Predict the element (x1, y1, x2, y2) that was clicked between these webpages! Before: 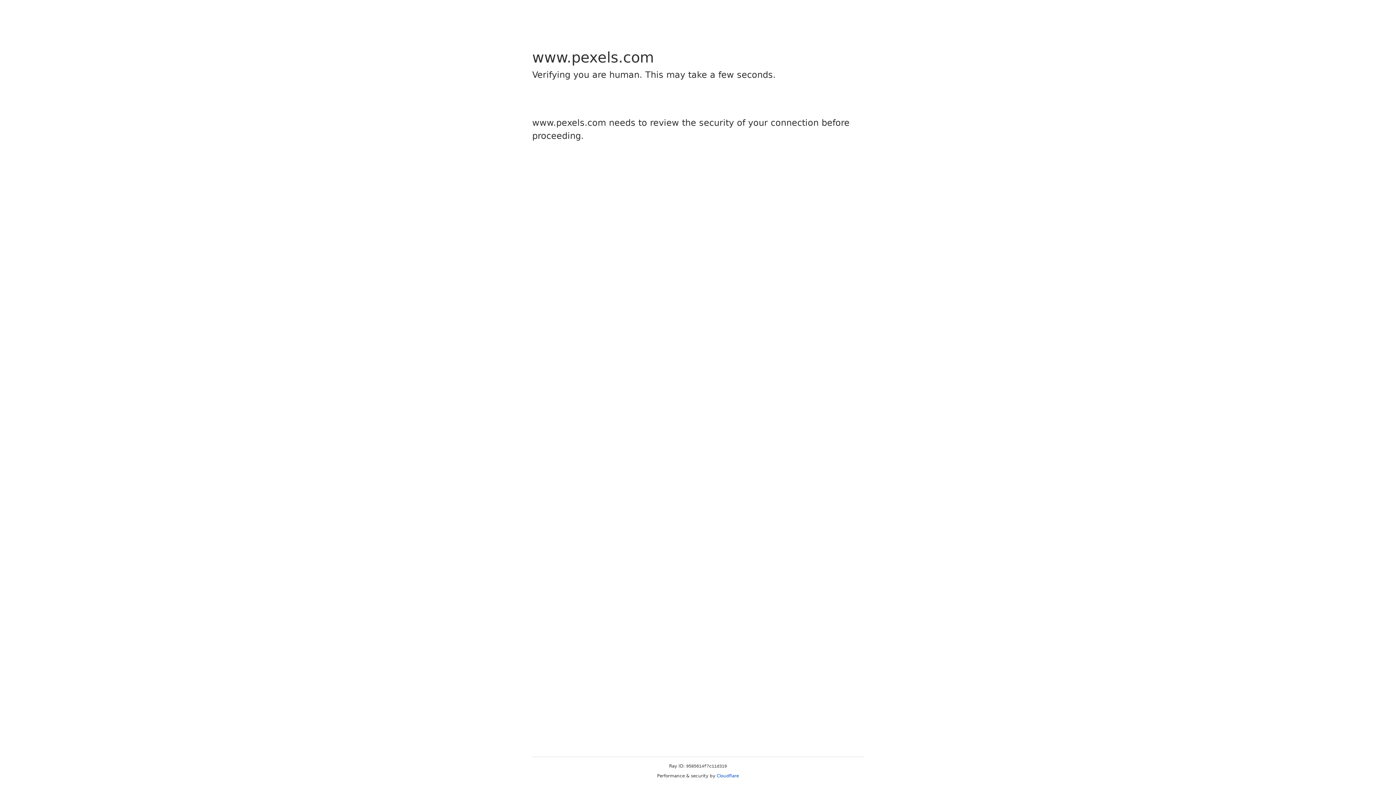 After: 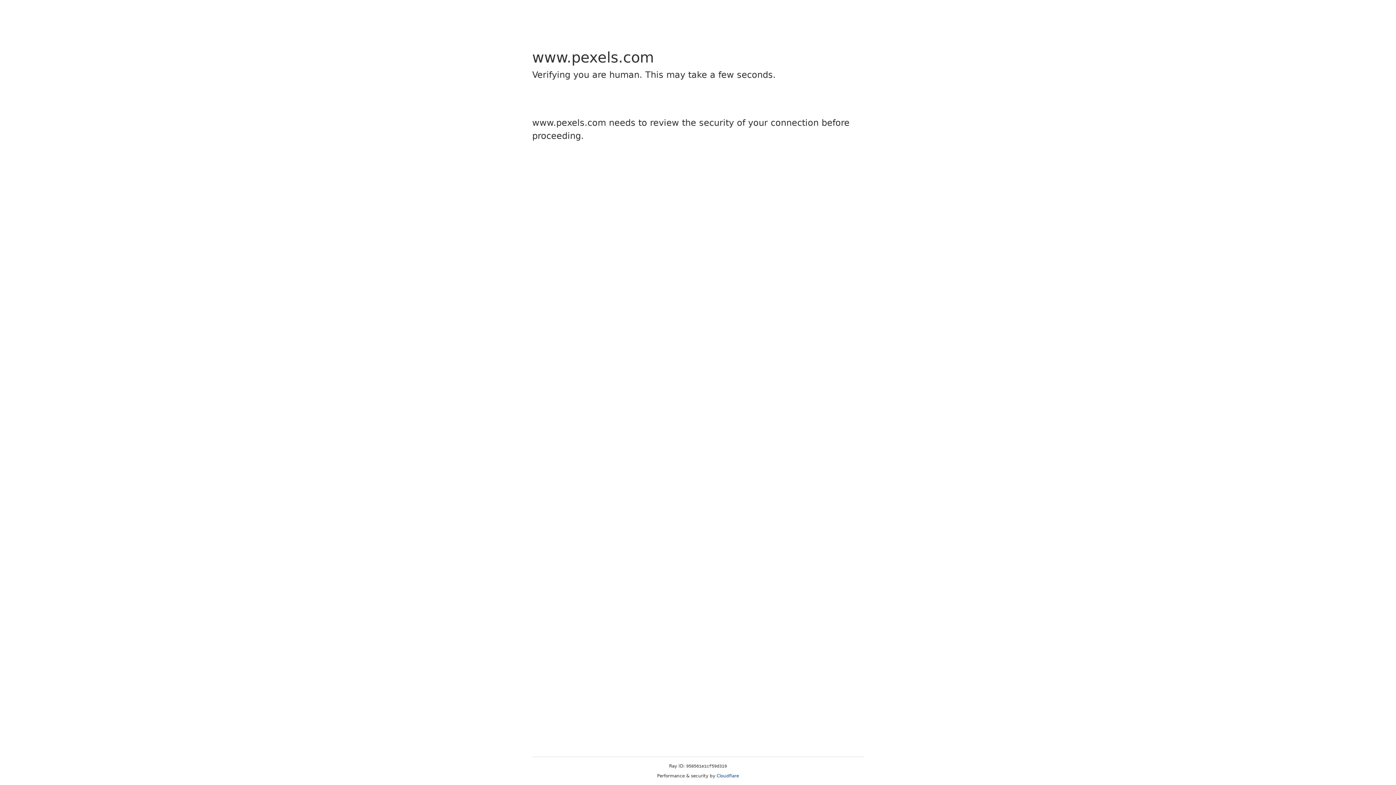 Action: bbox: (716, 773, 739, 778) label: Cloudflare